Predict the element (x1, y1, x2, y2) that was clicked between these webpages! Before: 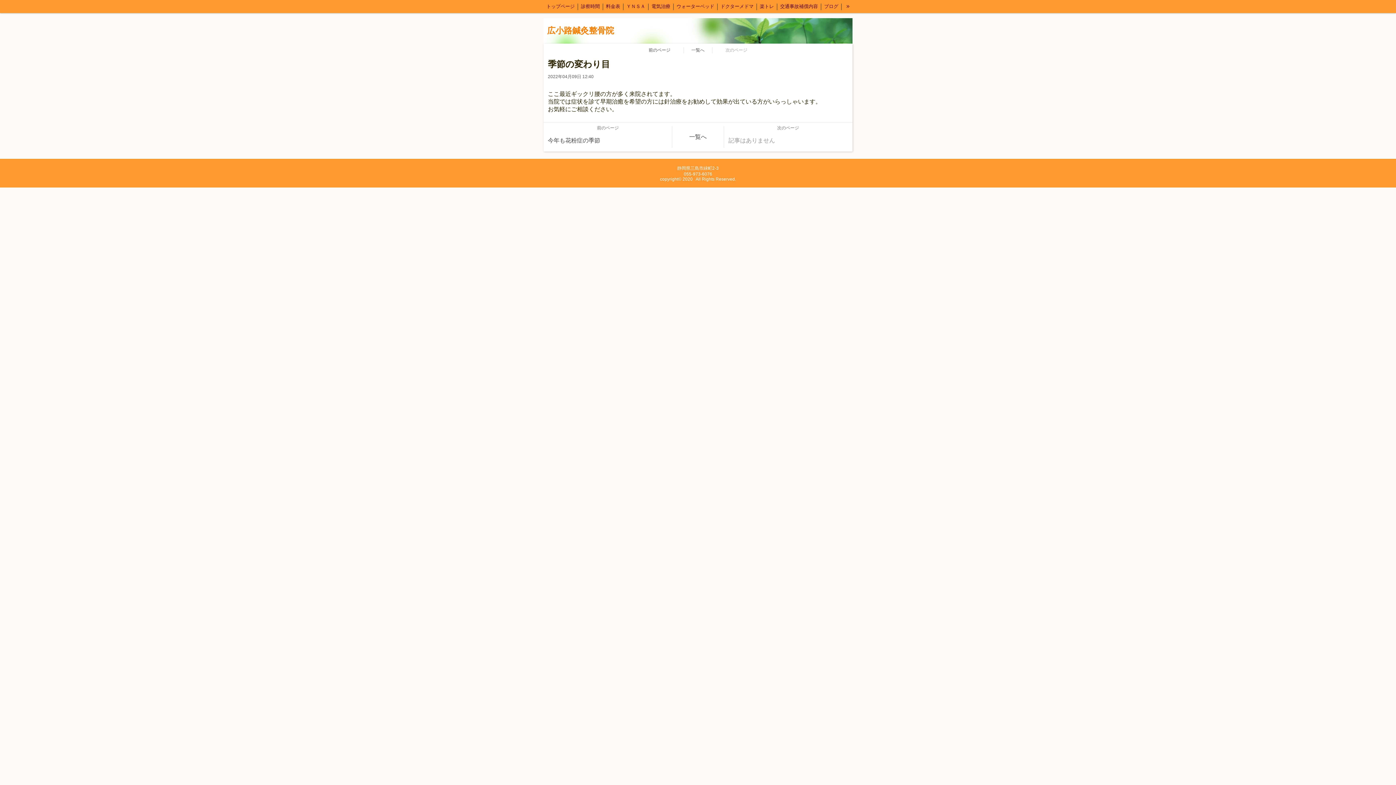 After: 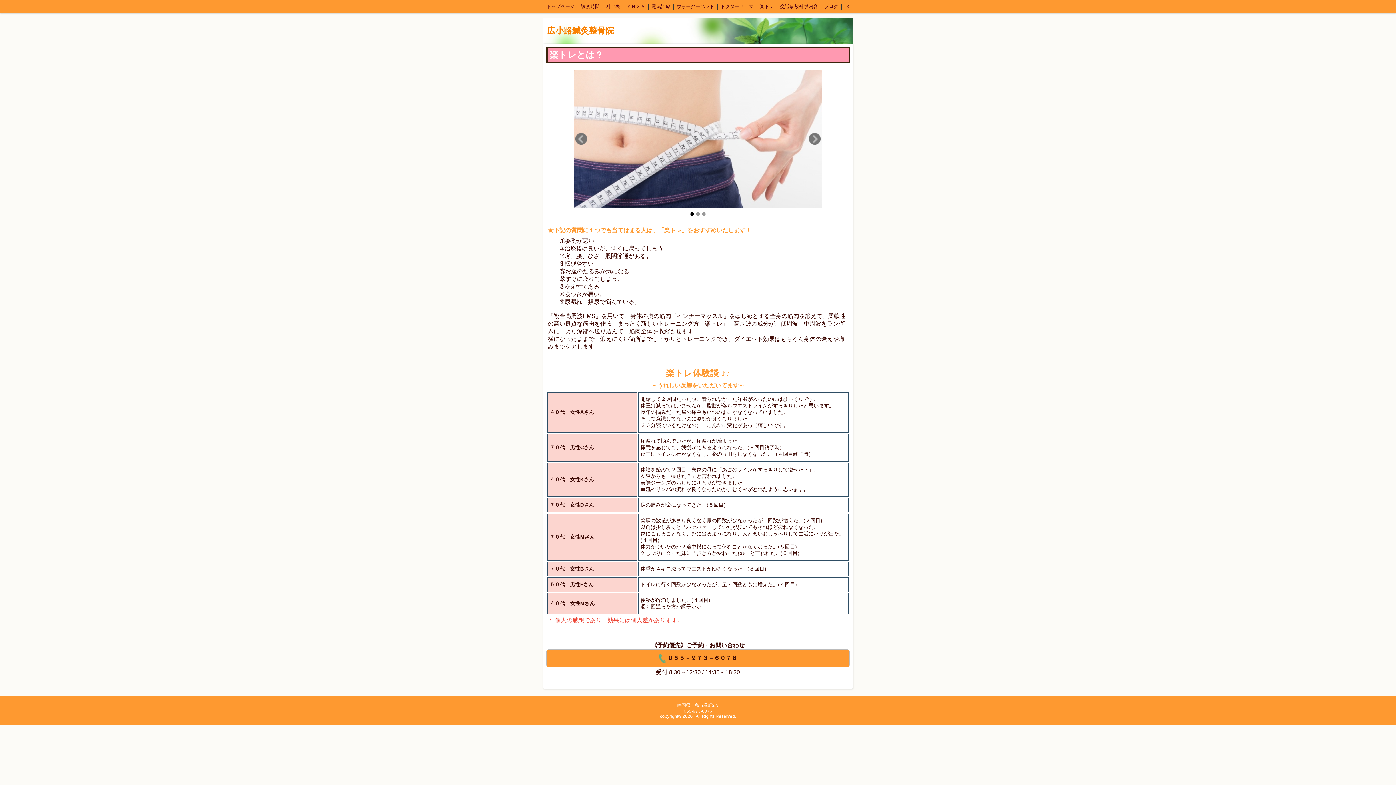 Action: label: 楽トレ bbox: (757, 0, 777, 13)